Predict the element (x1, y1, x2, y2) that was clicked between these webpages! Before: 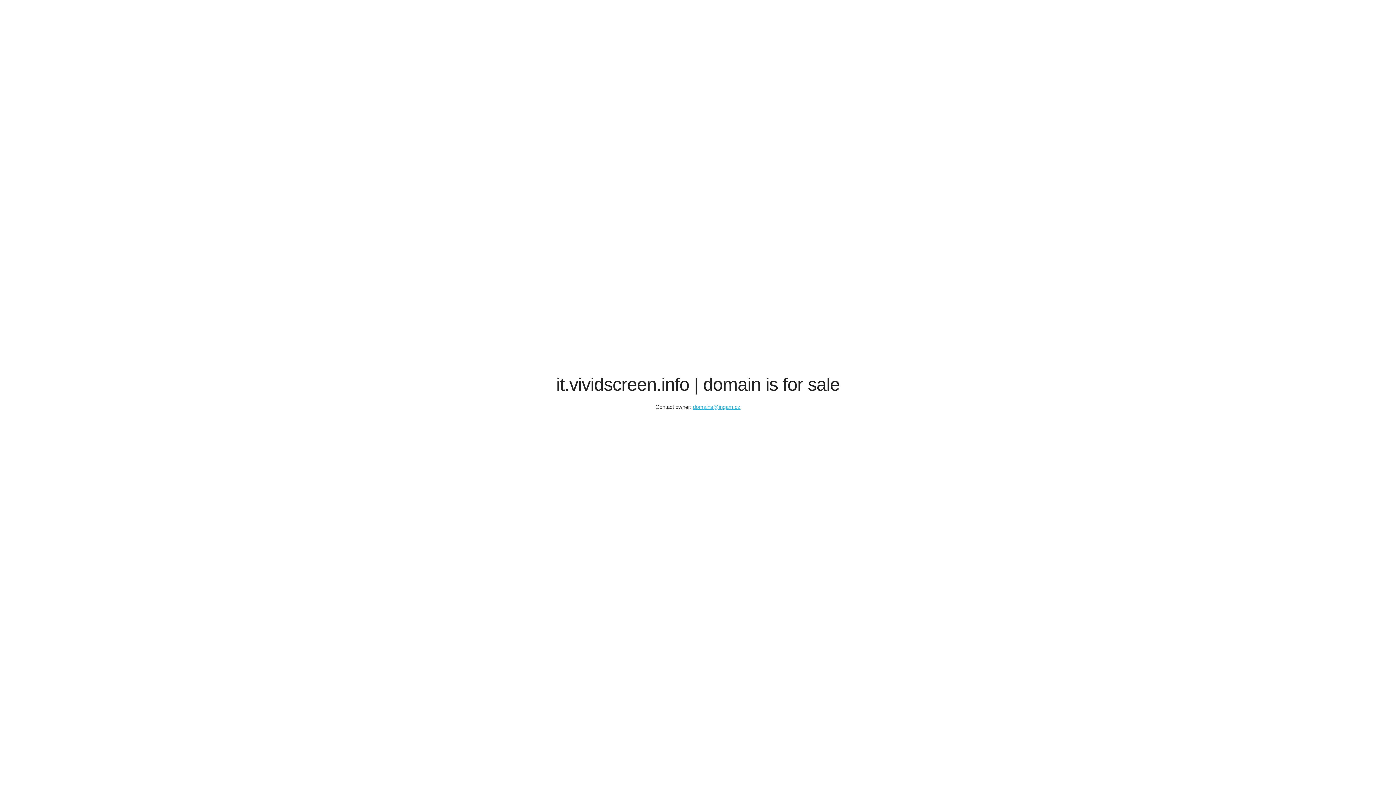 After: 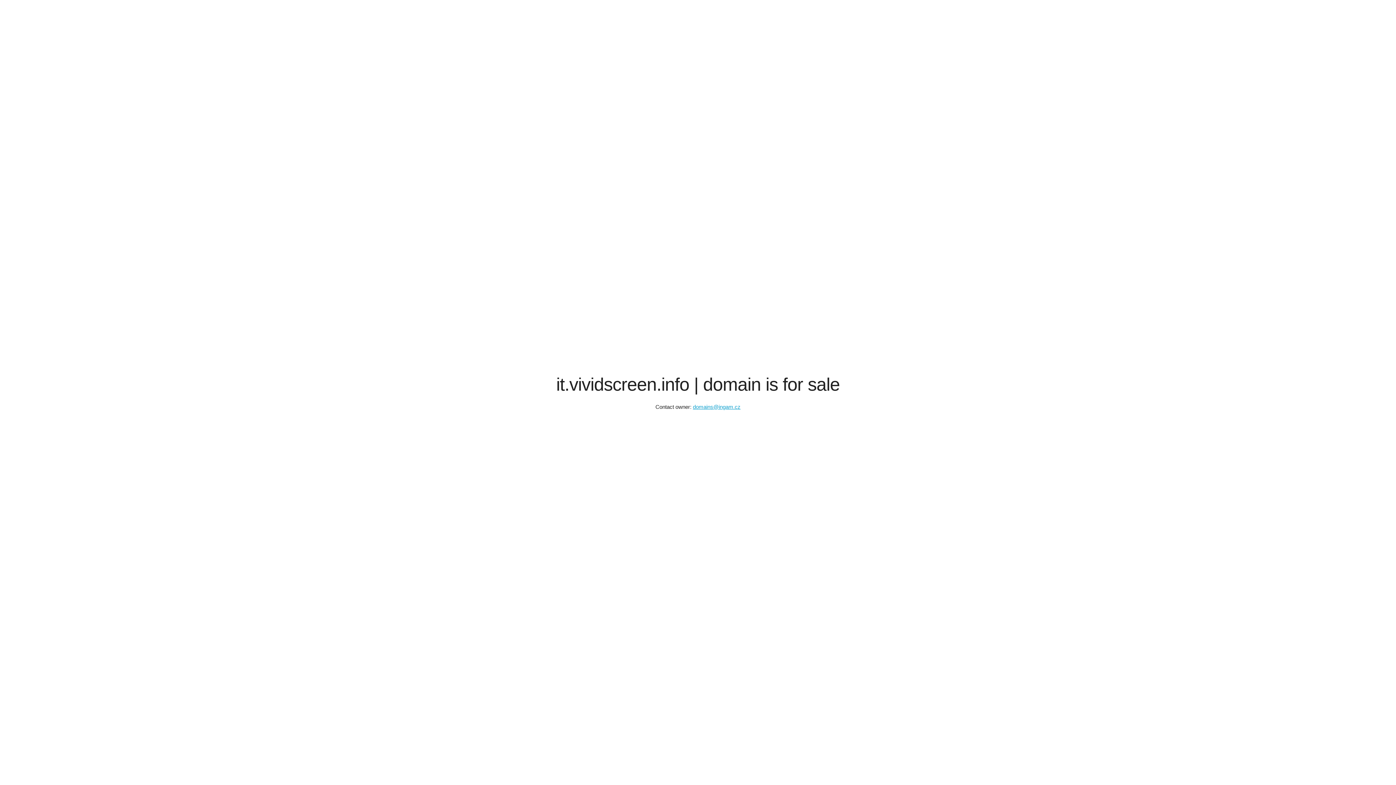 Action: label: domains@ingam.cz bbox: (693, 404, 740, 410)